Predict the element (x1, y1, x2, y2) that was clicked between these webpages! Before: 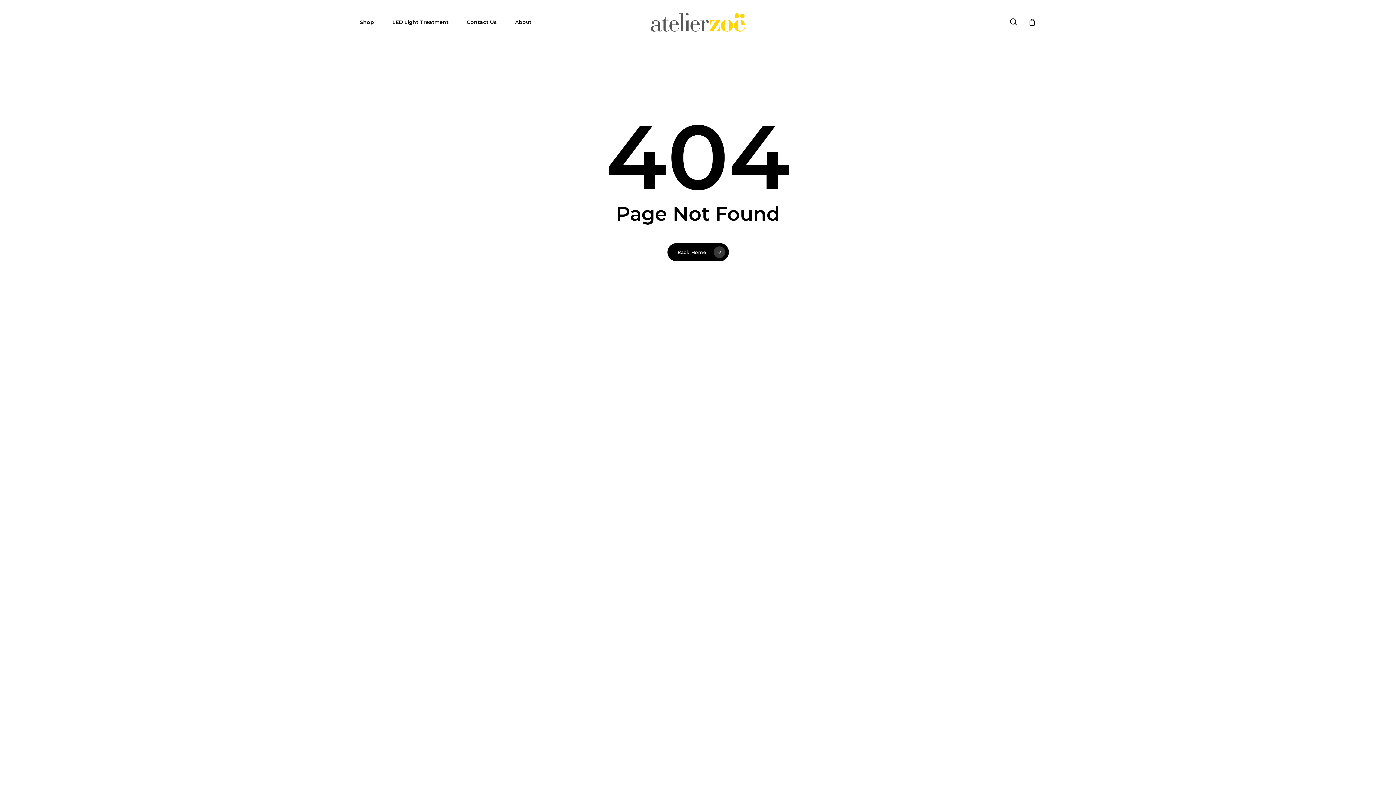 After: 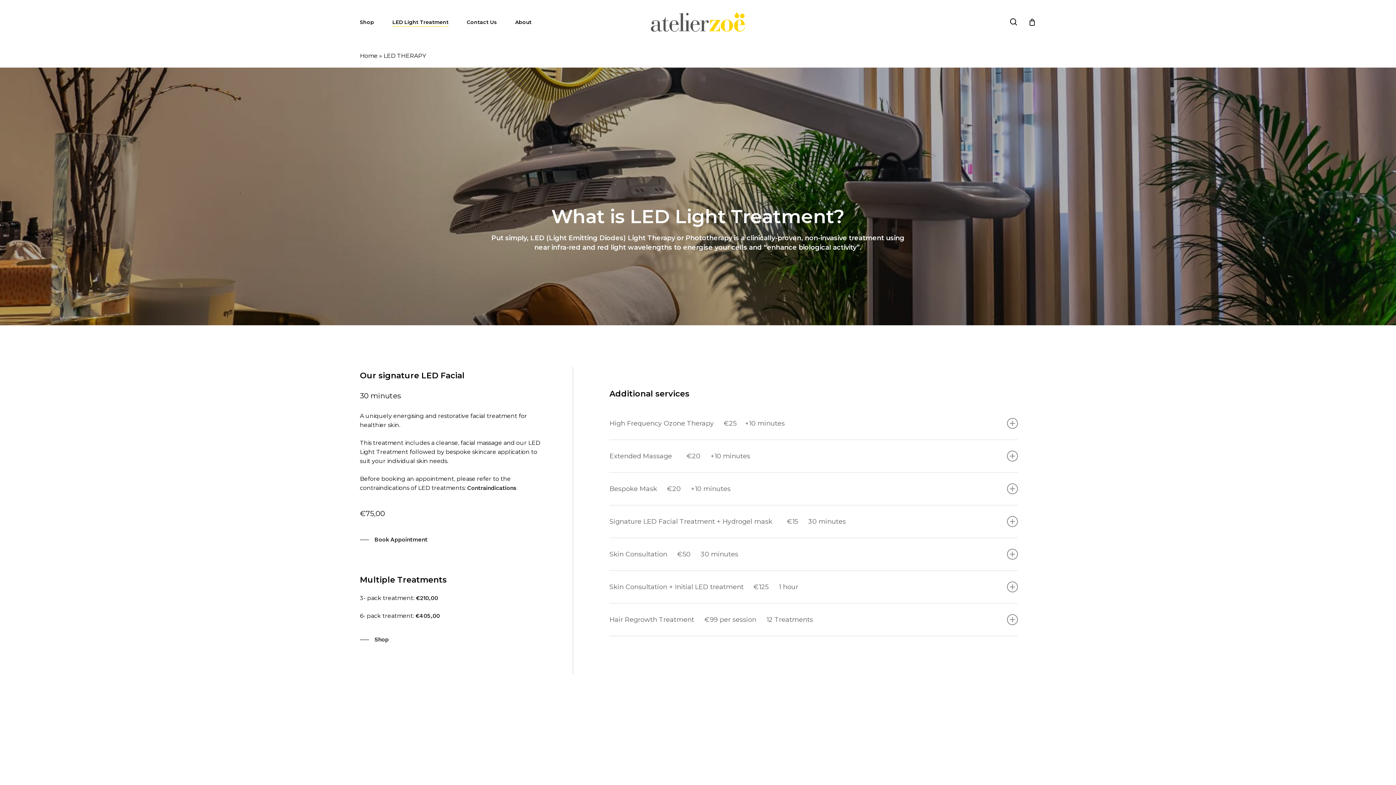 Action: label: LED Light Treatment bbox: (392, 18, 448, 25)